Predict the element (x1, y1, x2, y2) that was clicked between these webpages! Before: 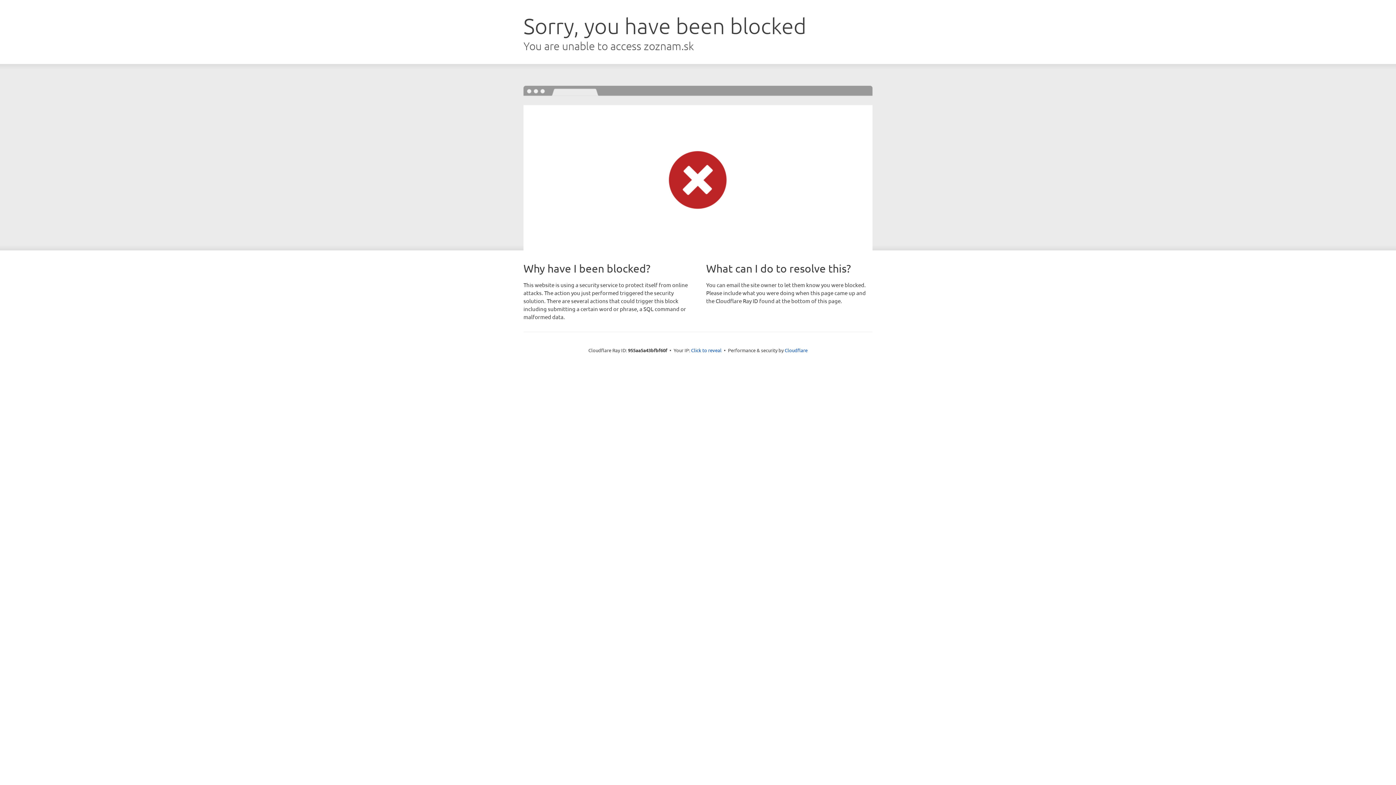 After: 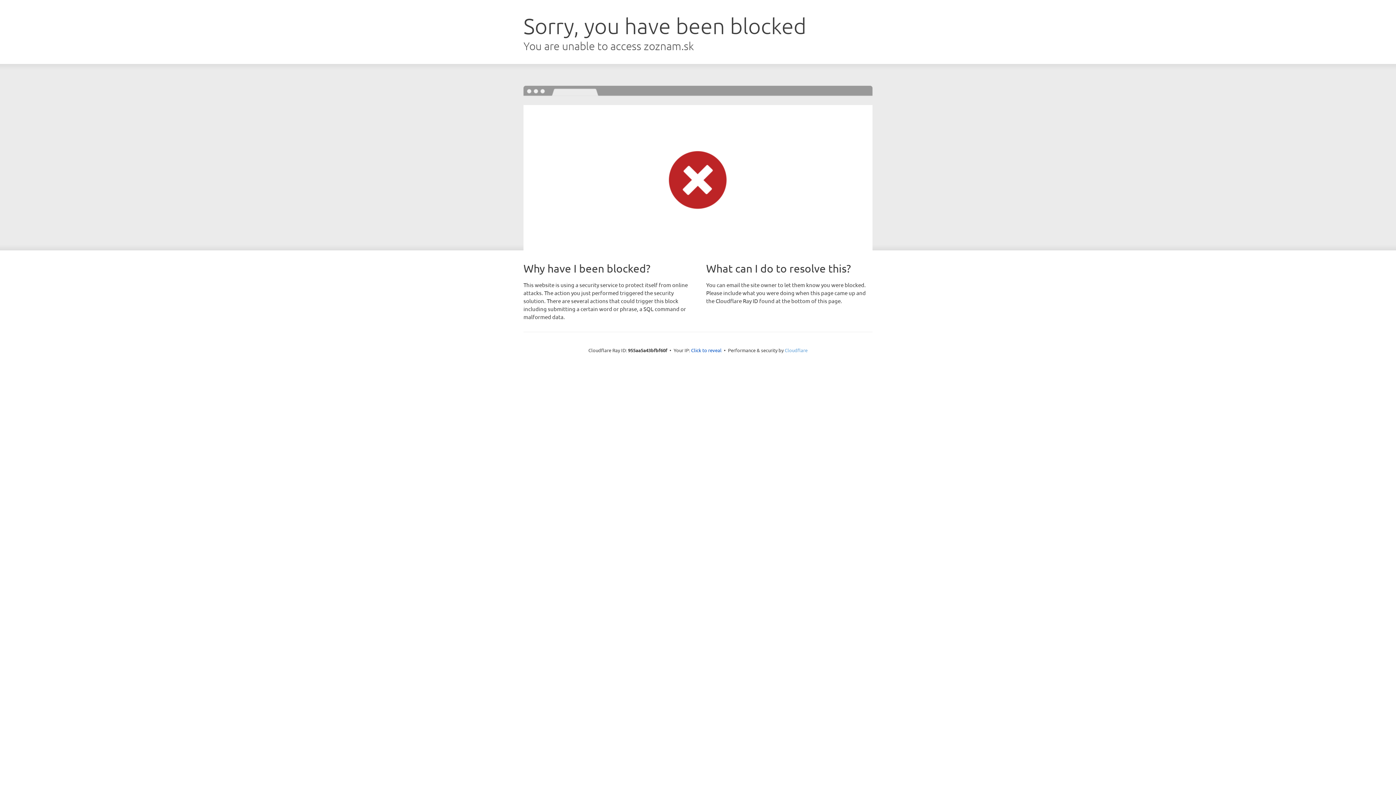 Action: label: Cloudflare bbox: (784, 347, 807, 353)